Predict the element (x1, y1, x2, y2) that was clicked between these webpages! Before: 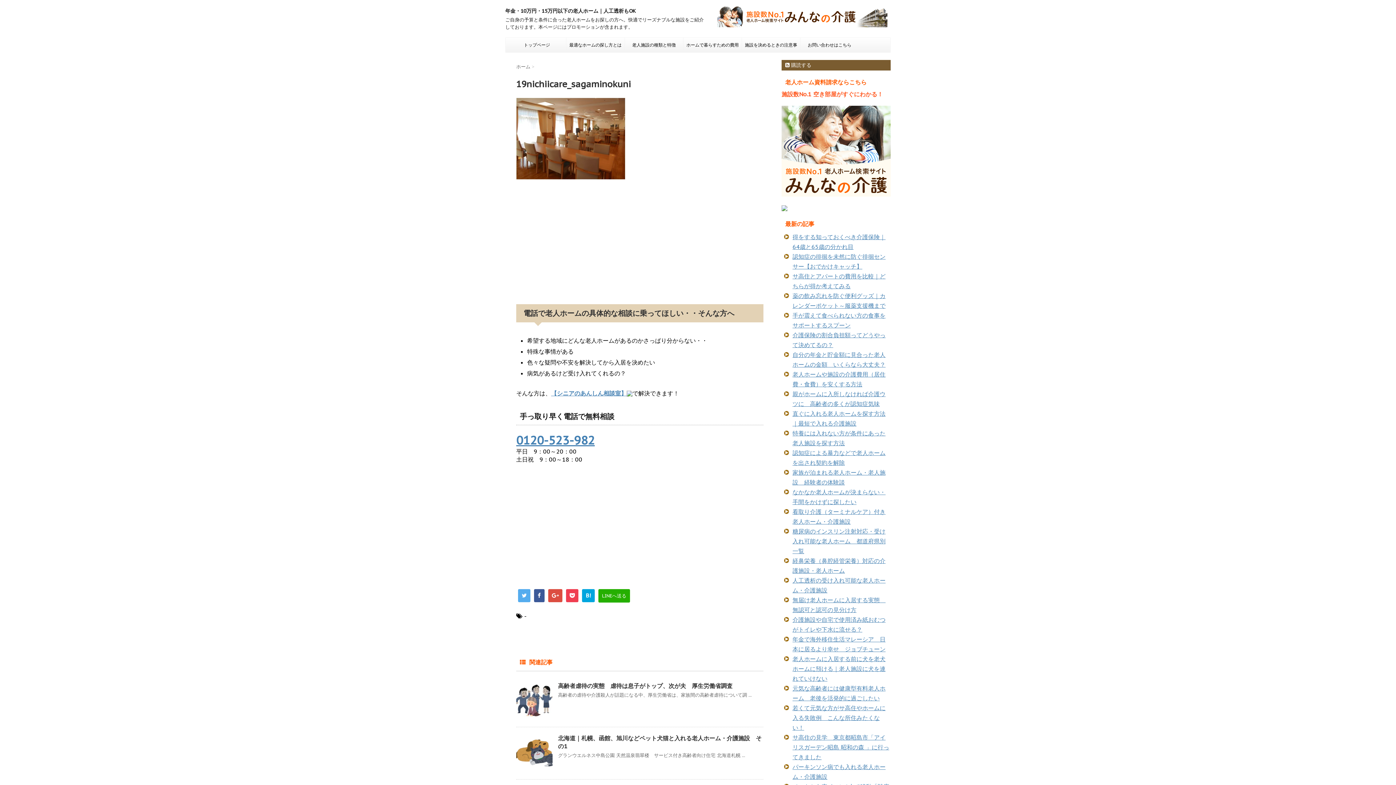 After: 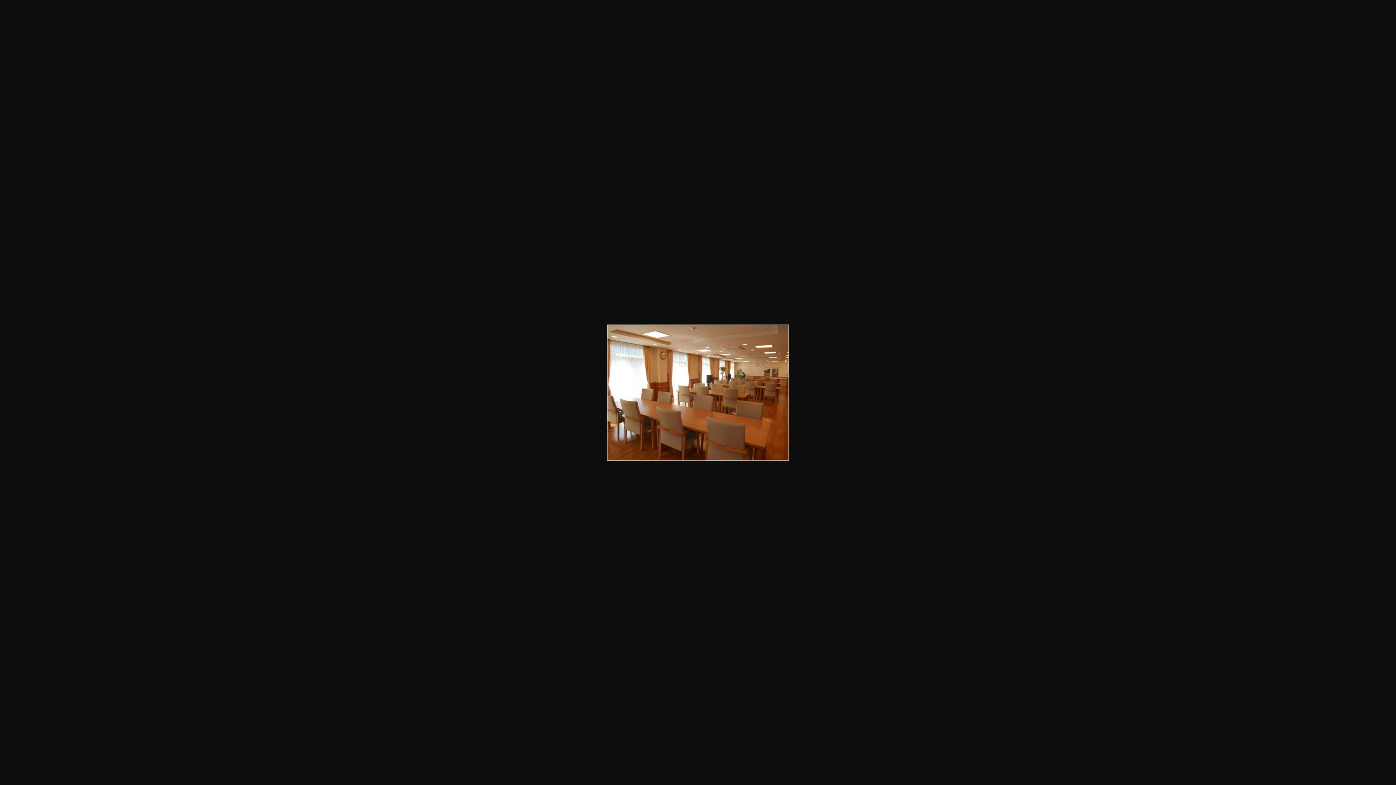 Action: bbox: (516, 172, 625, 179)